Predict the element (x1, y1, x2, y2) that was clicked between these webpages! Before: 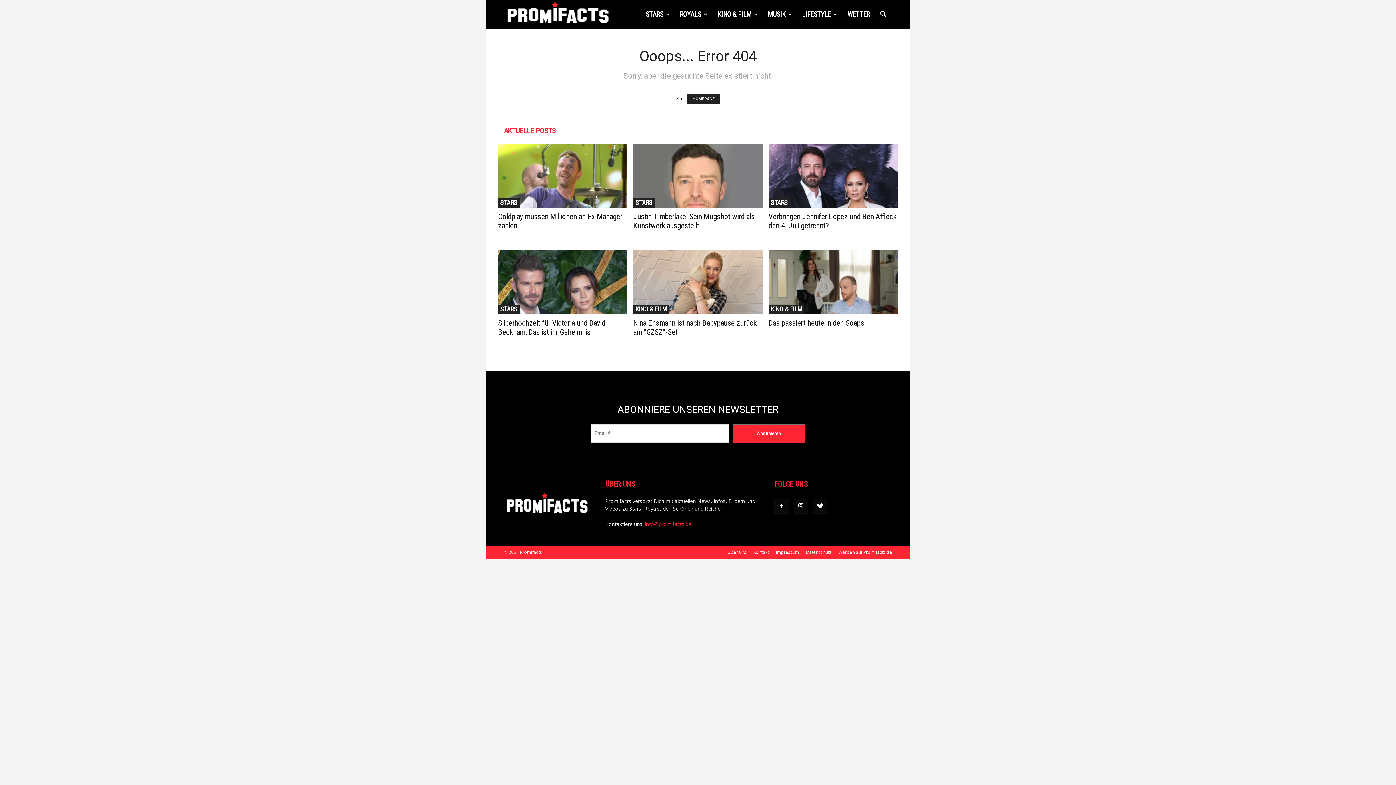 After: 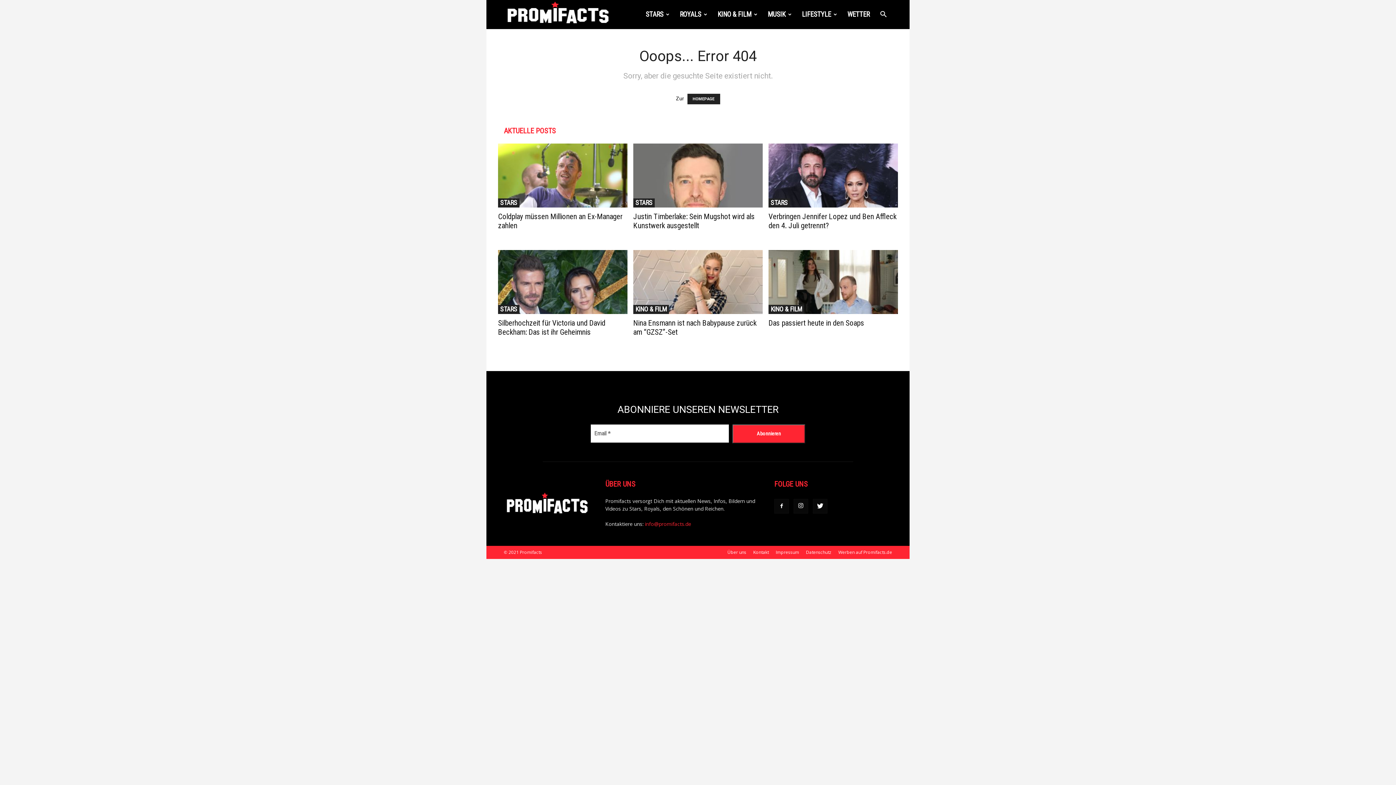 Action: label: info@promifacts.de bbox: (645, 520, 691, 527)